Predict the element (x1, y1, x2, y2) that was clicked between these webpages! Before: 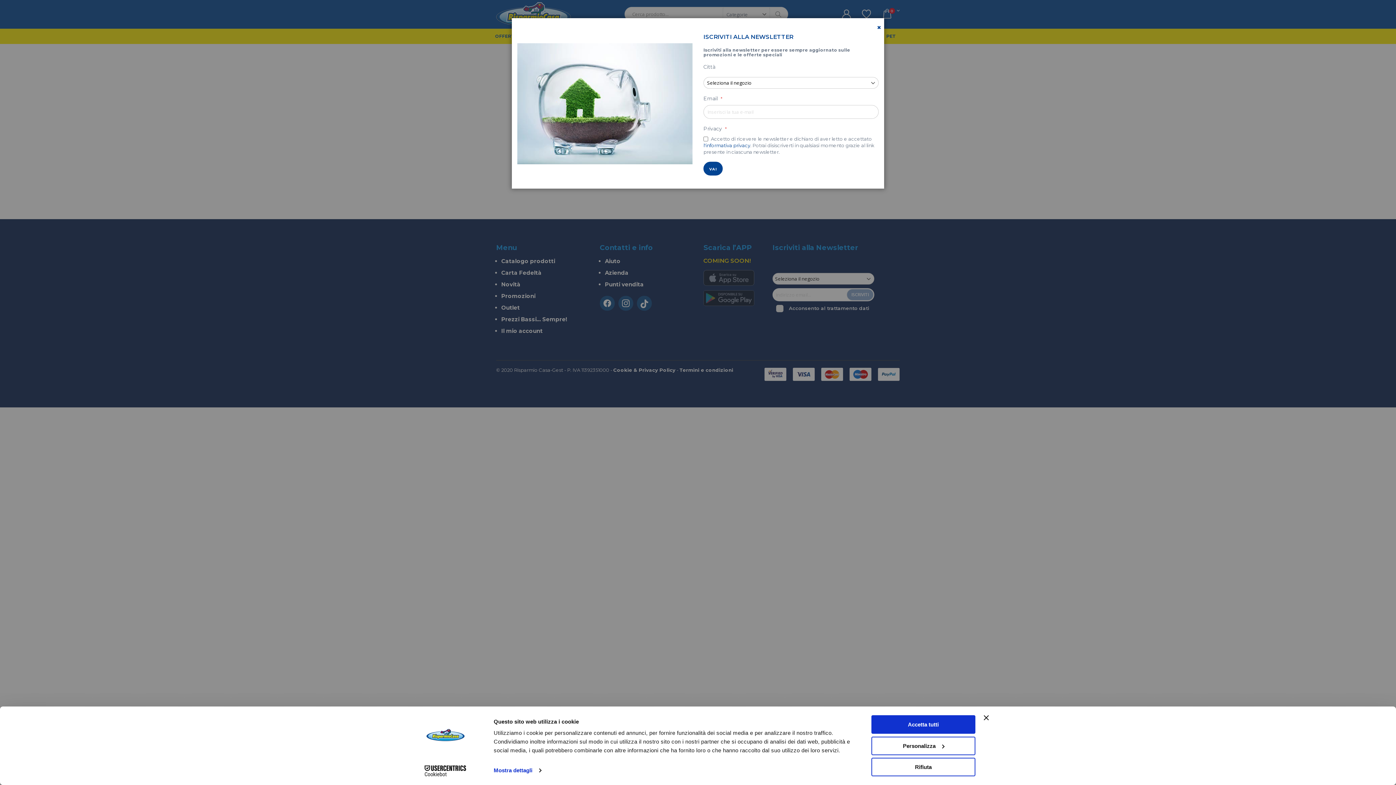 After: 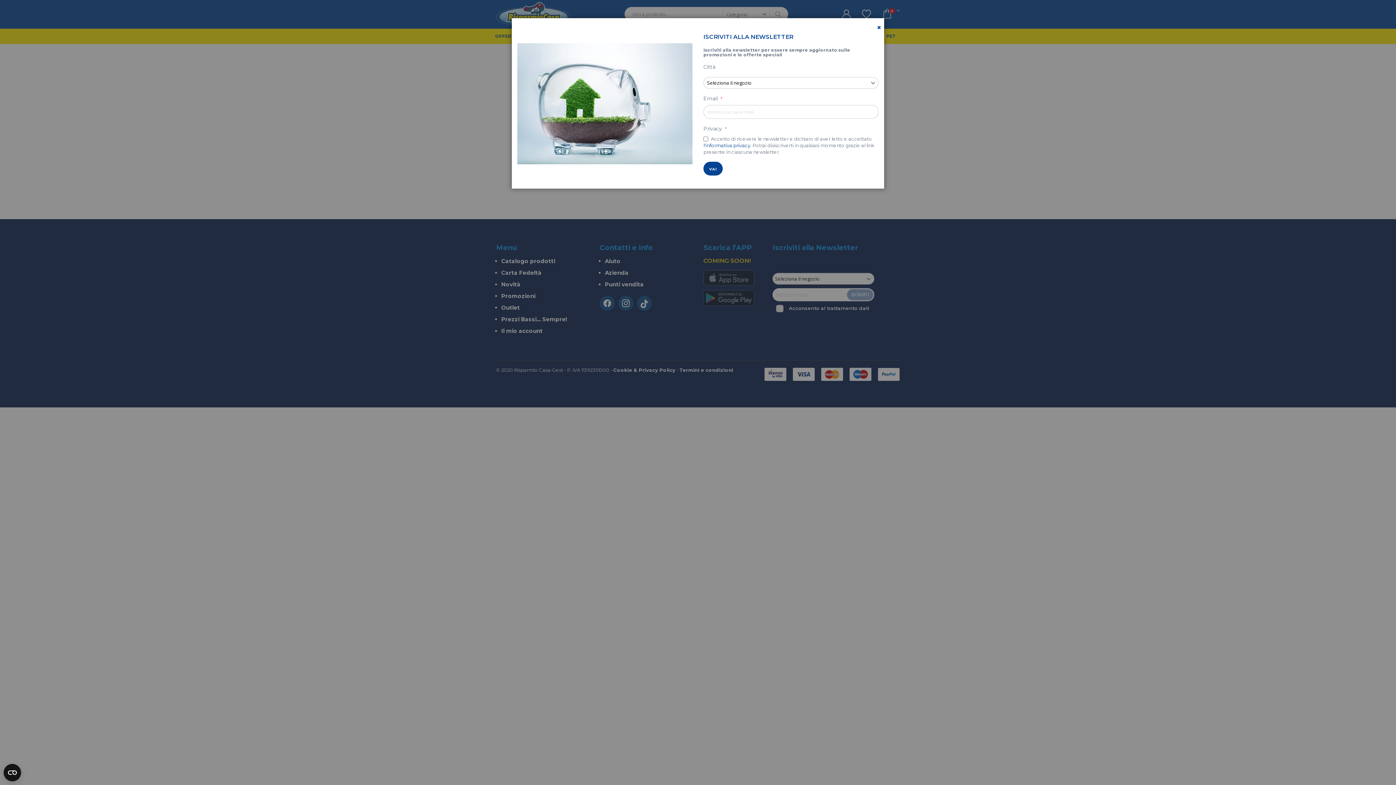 Action: label: Rifiuta bbox: (871, 758, 975, 776)